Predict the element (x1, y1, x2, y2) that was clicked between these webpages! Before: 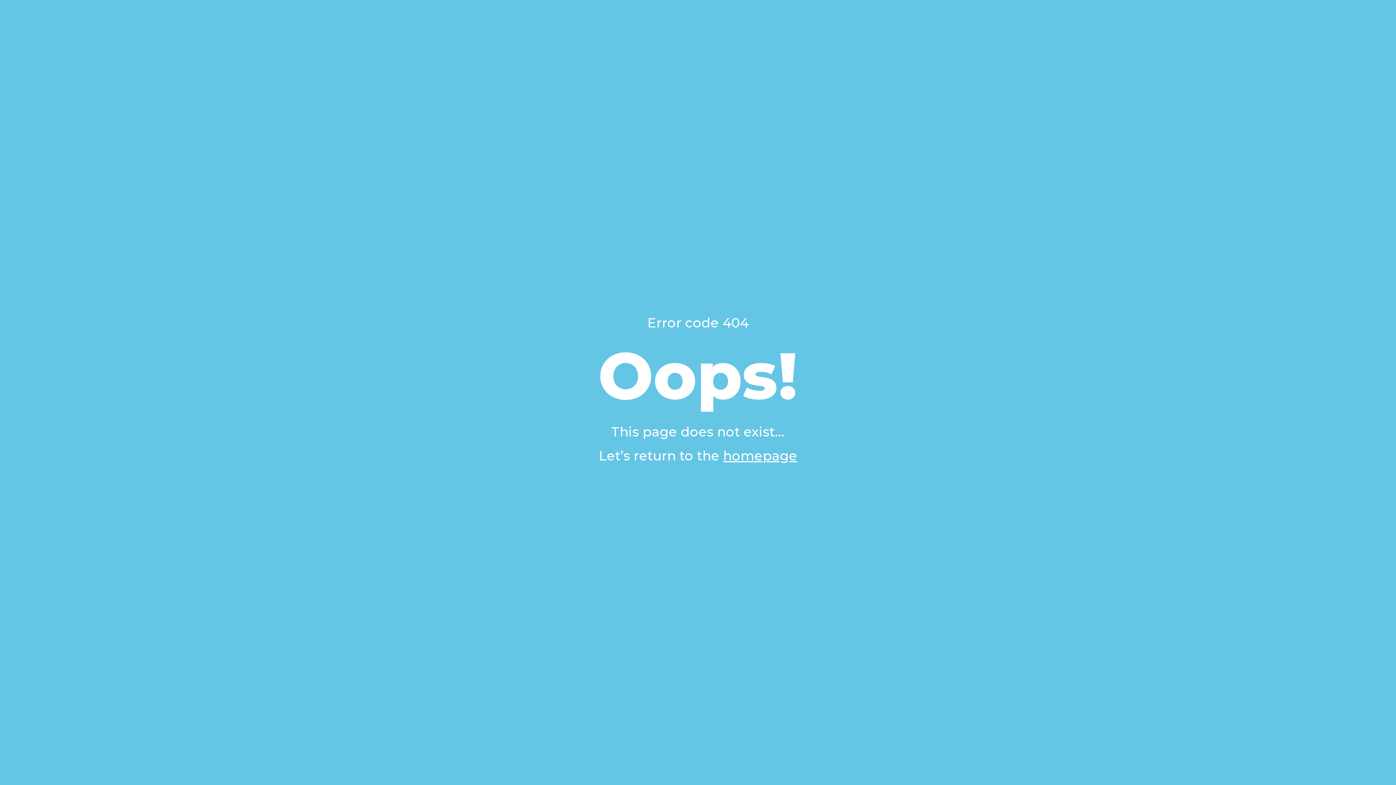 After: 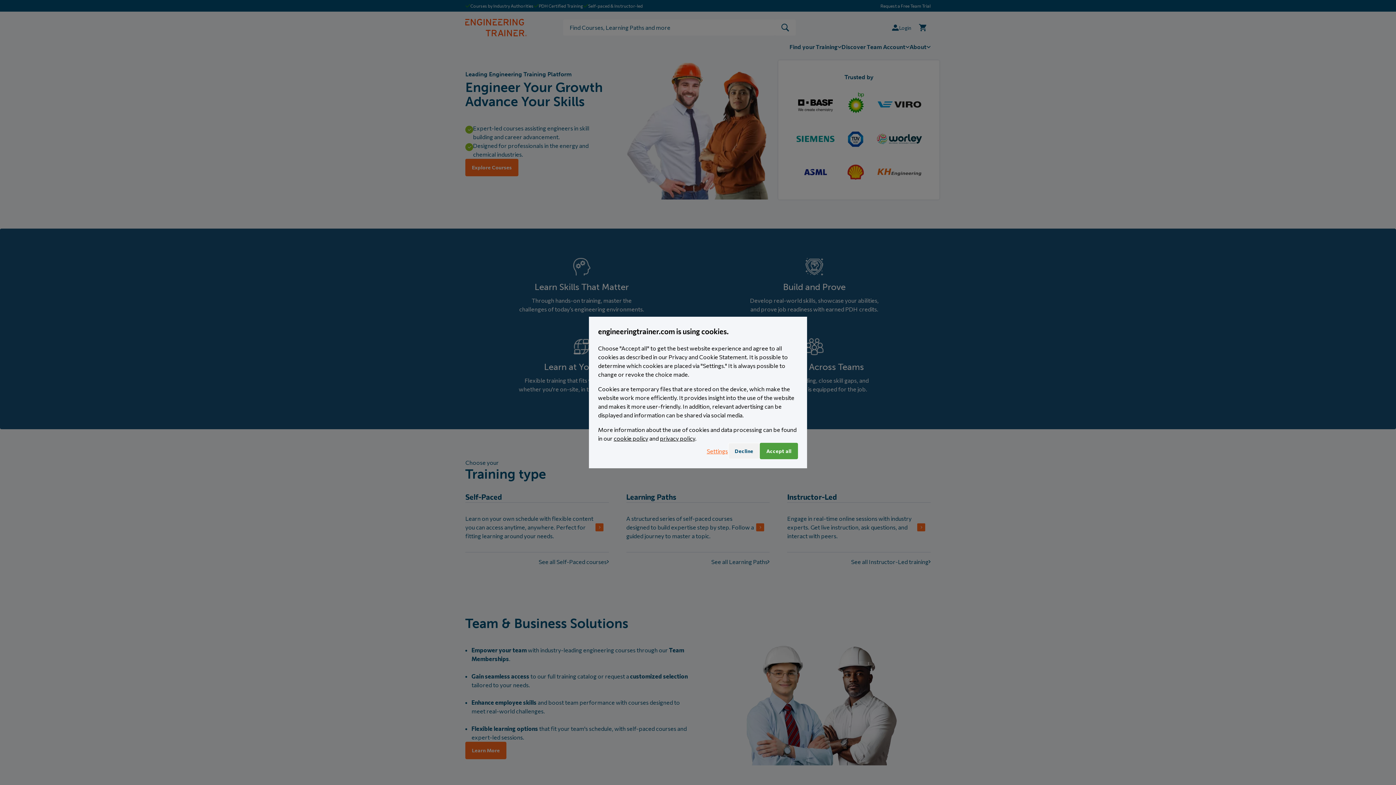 Action: bbox: (723, 448, 797, 464) label: homepage